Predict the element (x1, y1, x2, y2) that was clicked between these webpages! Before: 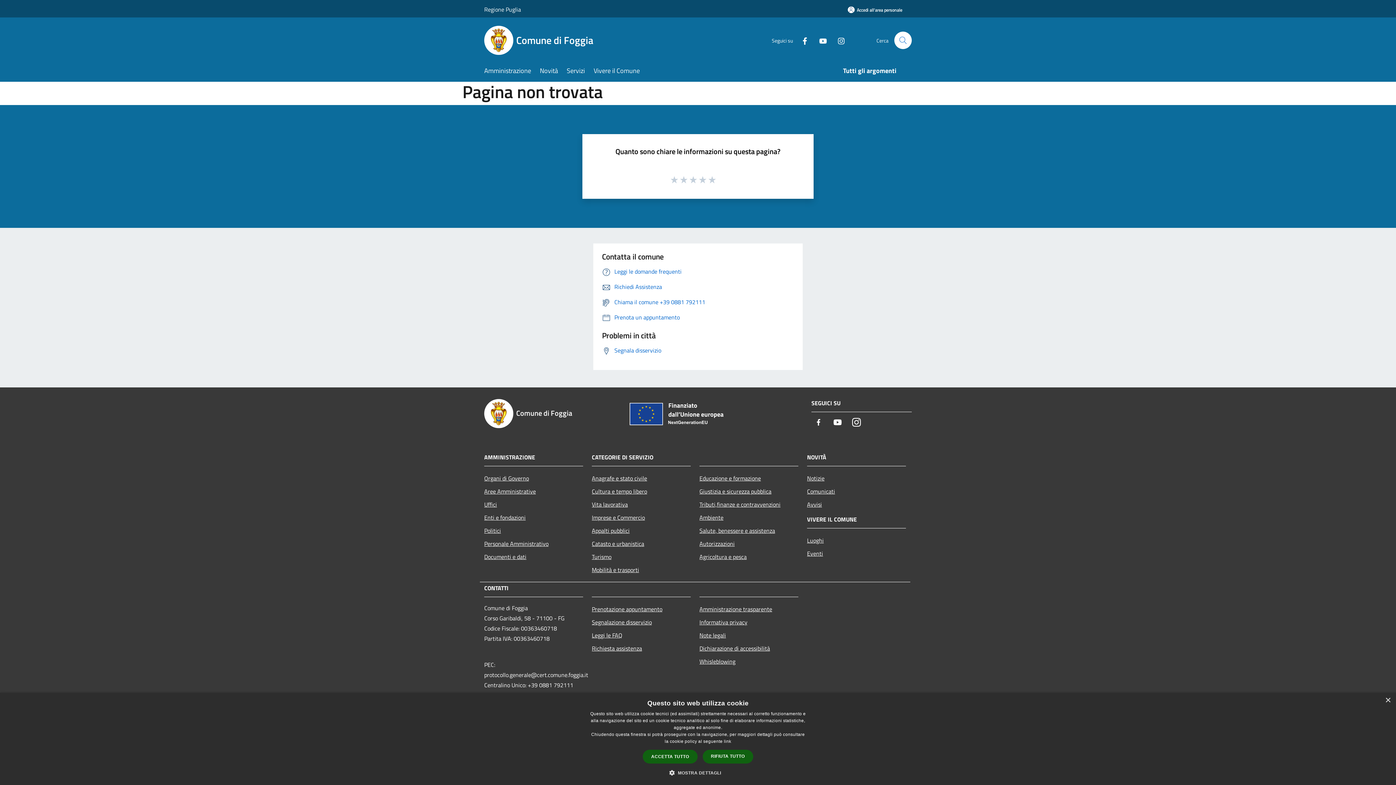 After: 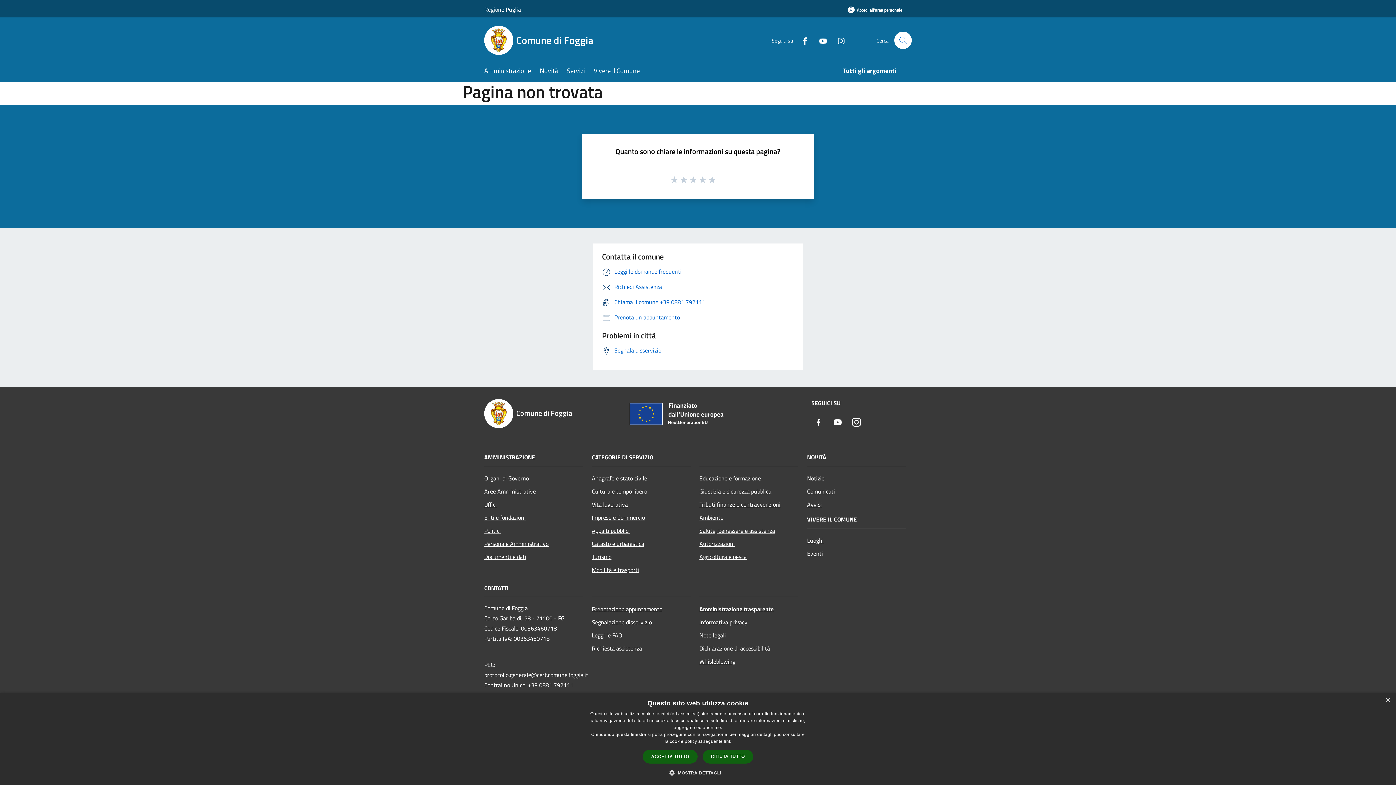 Action: bbox: (699, 602, 798, 615) label: Amministrazione trasparente